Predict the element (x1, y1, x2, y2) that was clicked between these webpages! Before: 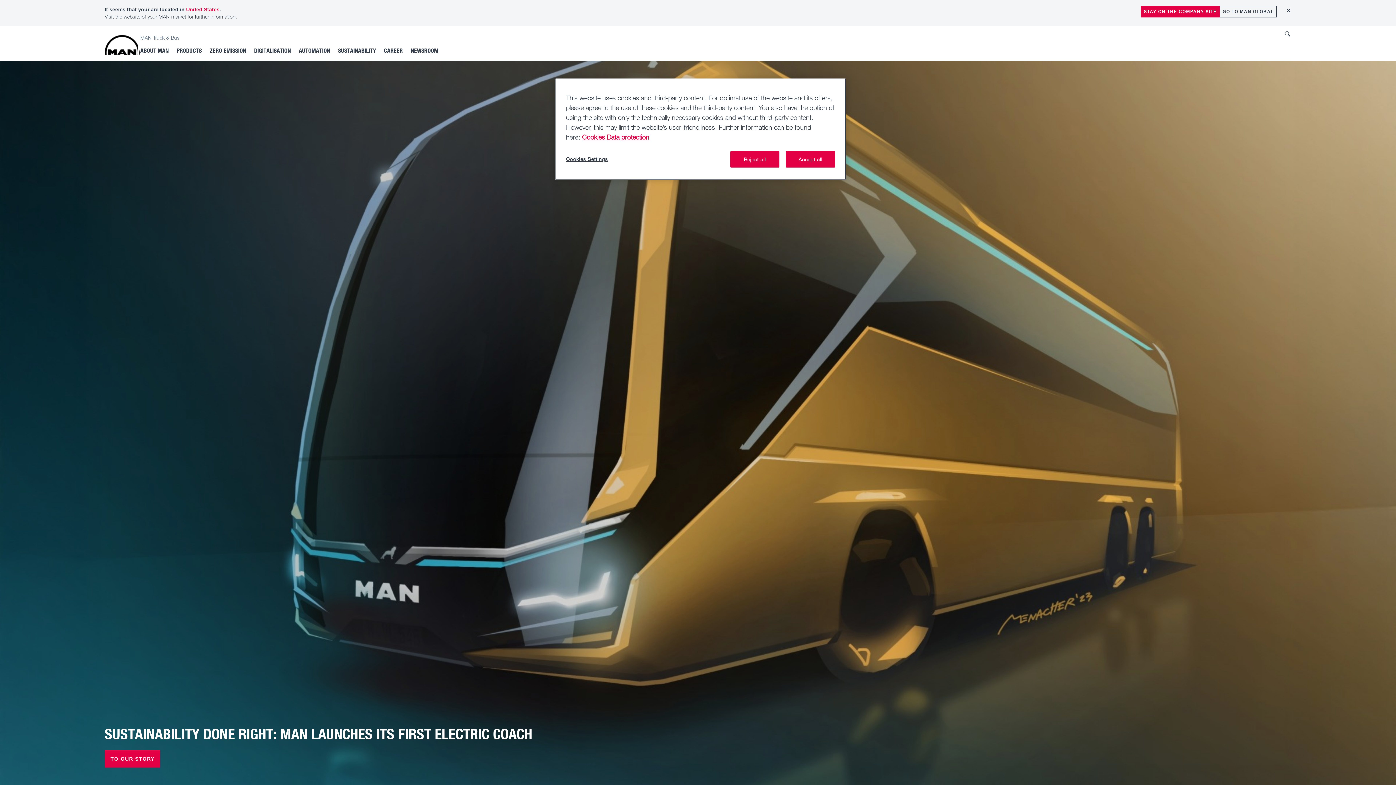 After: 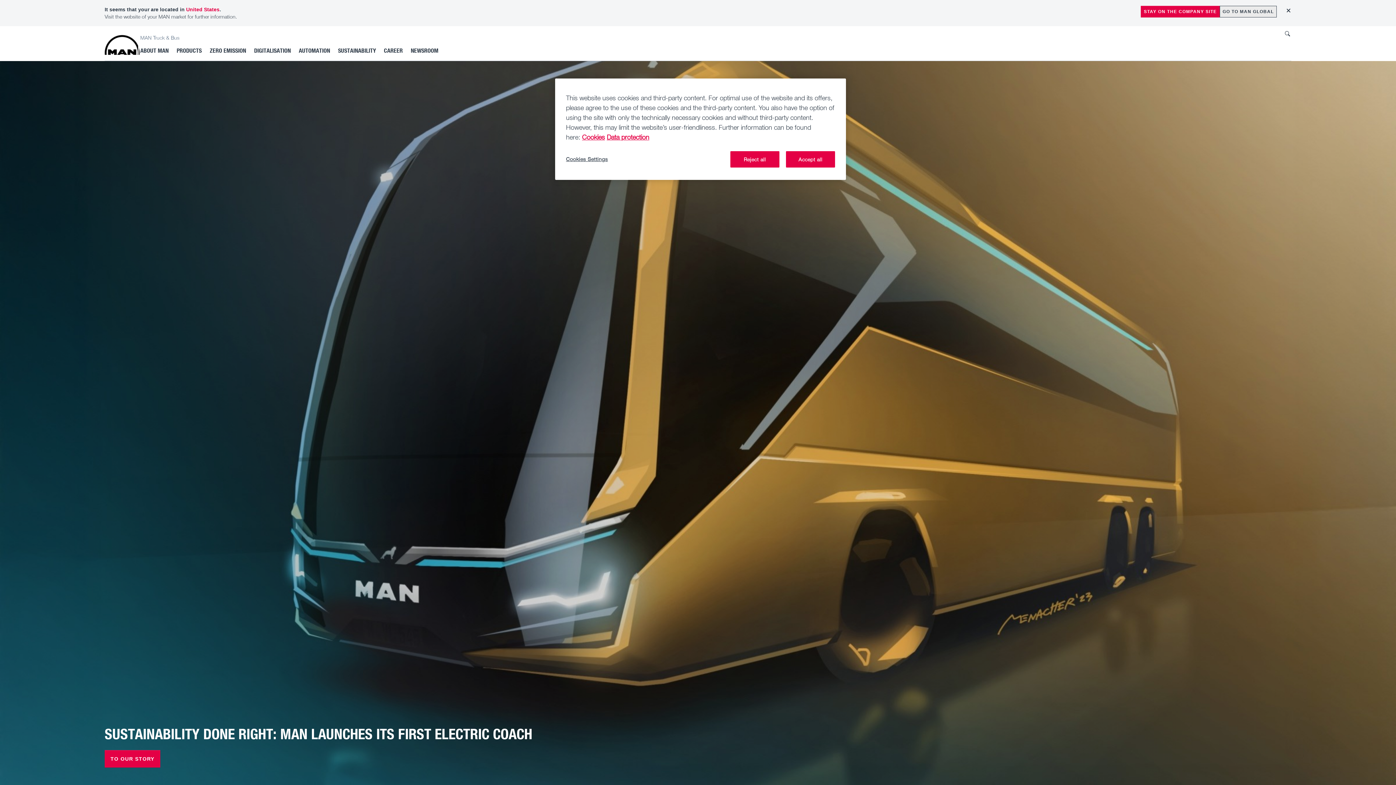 Action: label: GO TO MAN GLOBAL bbox: (1220, 5, 1277, 17)